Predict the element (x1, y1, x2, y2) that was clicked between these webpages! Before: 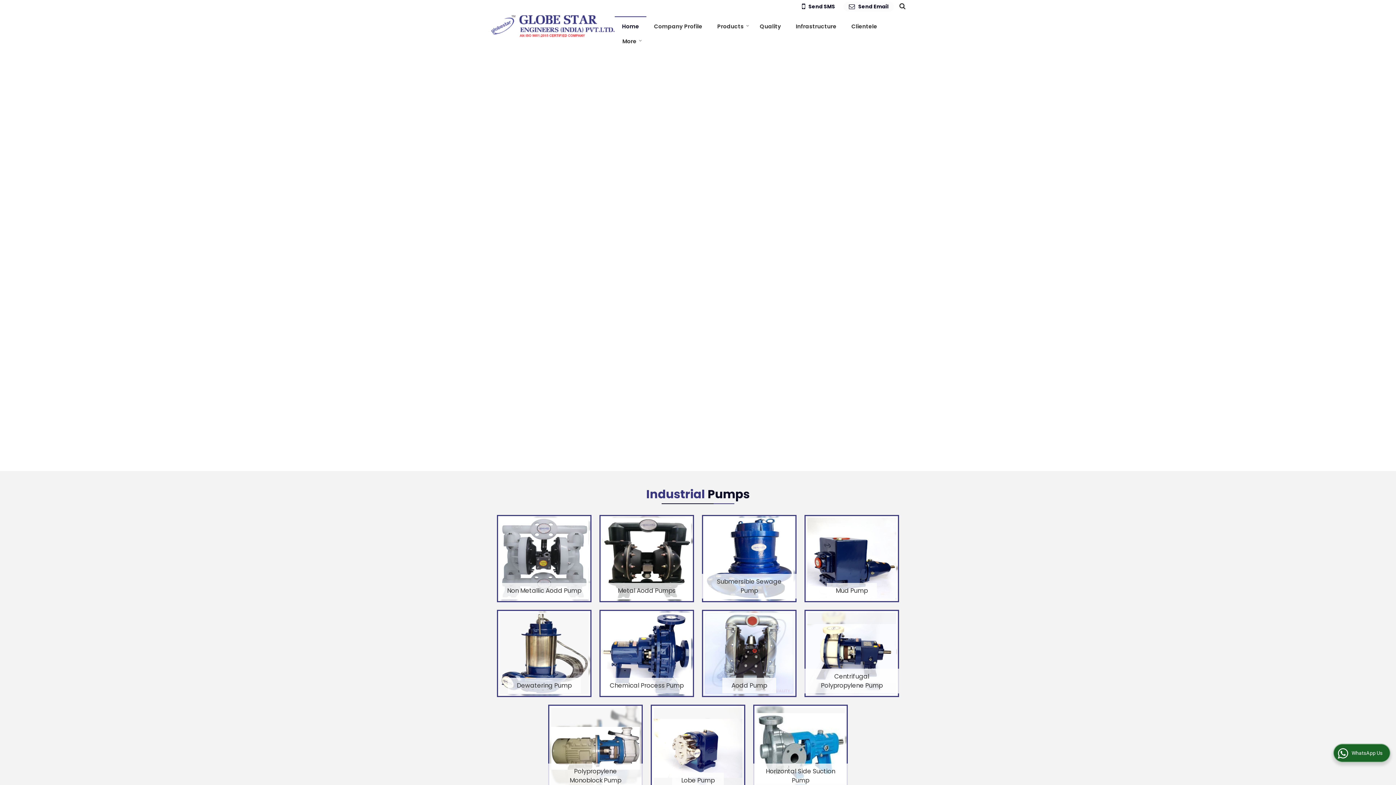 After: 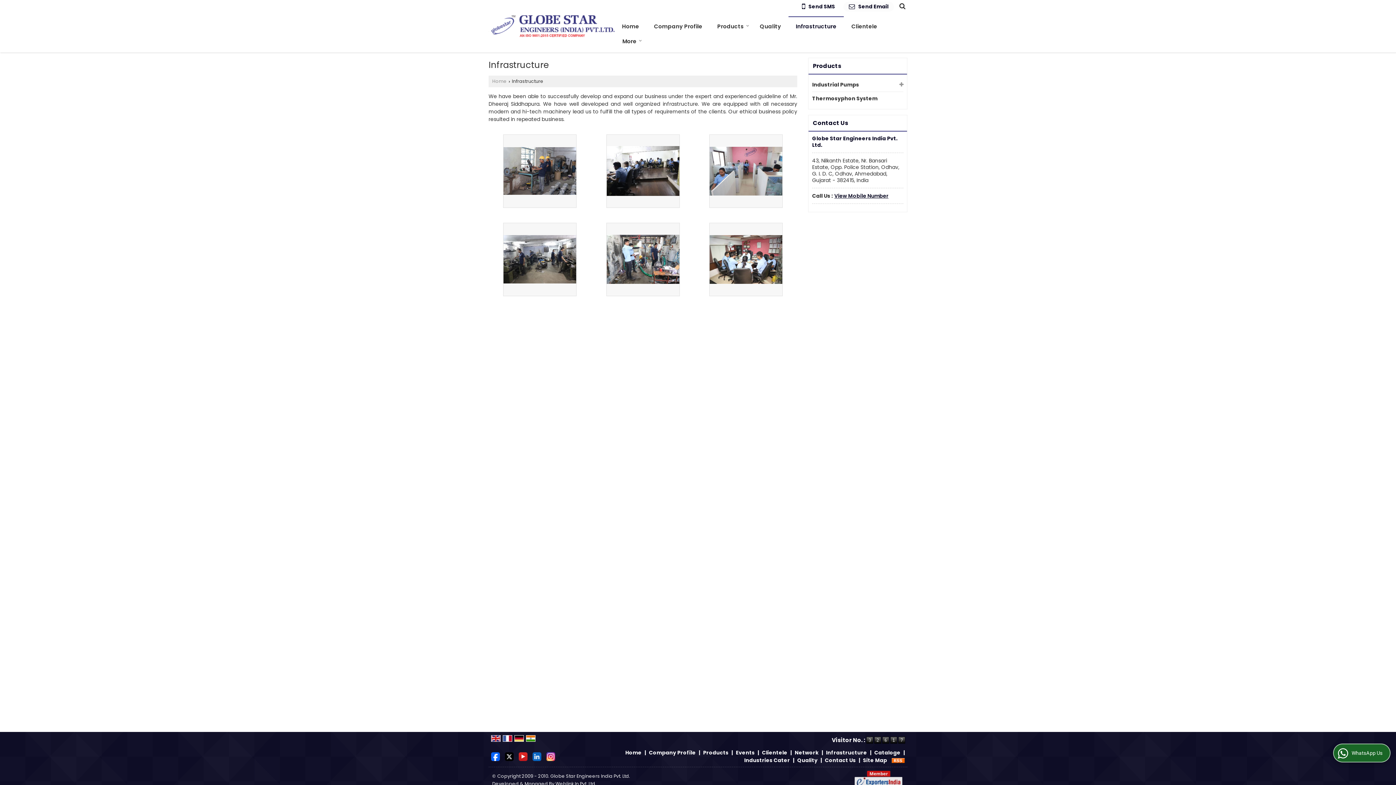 Action: label: Infrastructure bbox: (788, 18, 844, 33)